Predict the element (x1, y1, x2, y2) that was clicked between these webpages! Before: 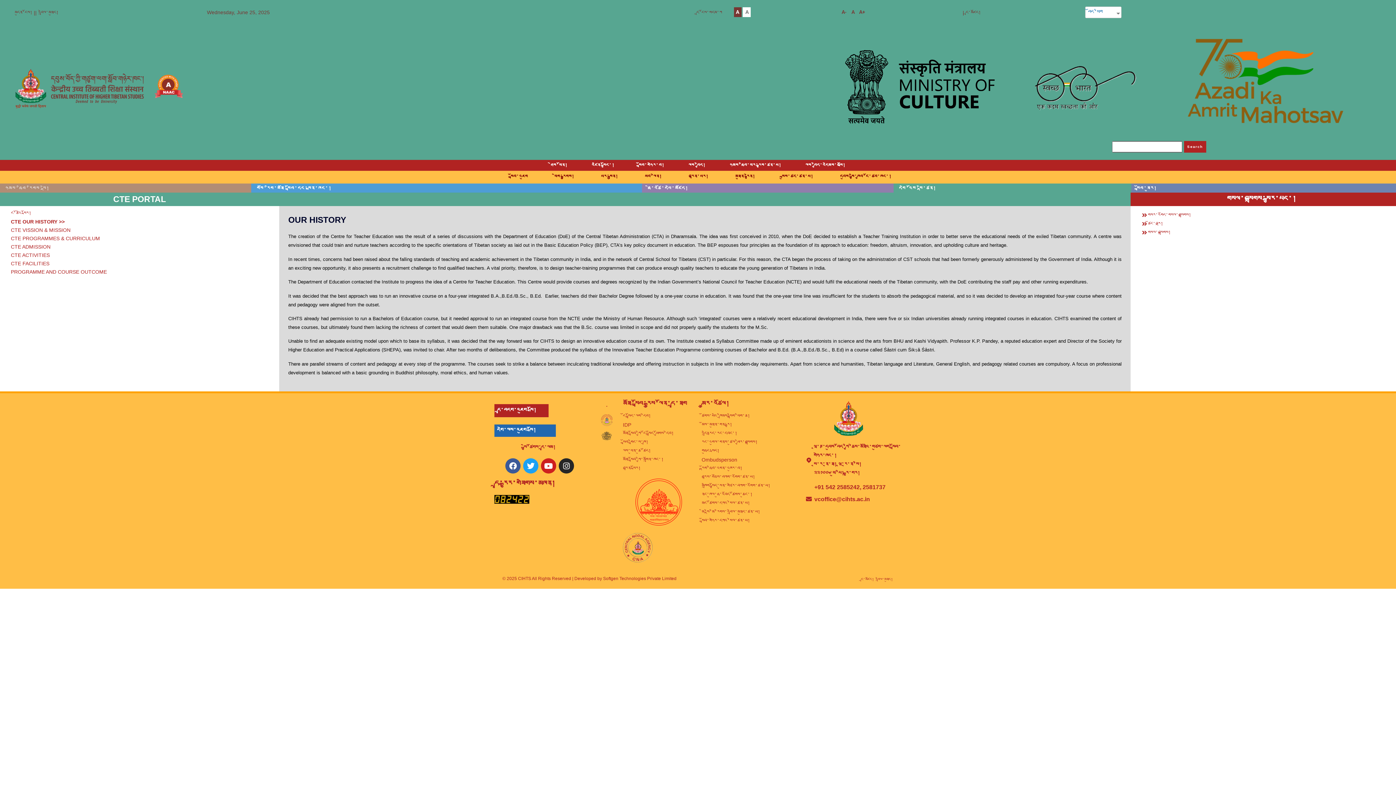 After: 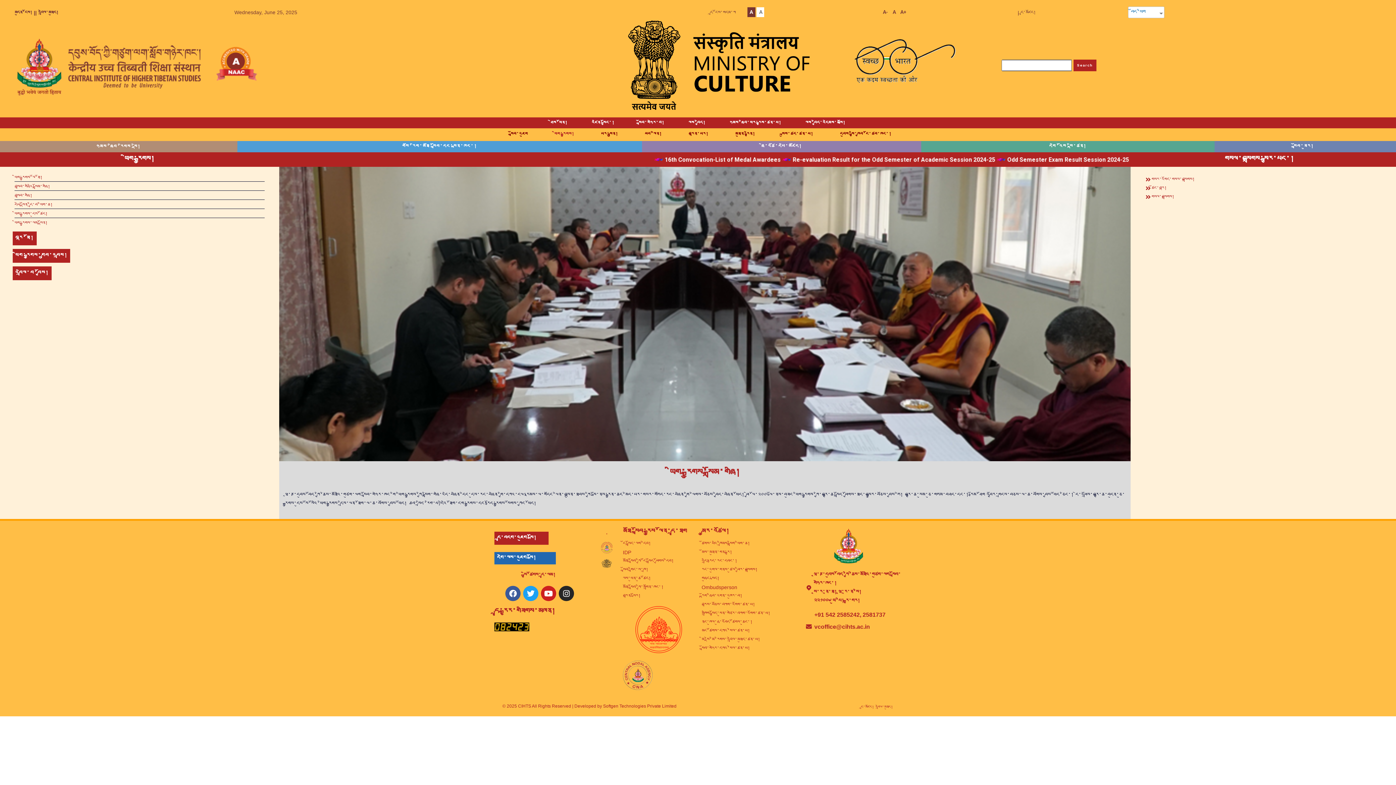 Action: bbox: (538, 171, 584, 182) label: ཡིག་རྒྱུགས།